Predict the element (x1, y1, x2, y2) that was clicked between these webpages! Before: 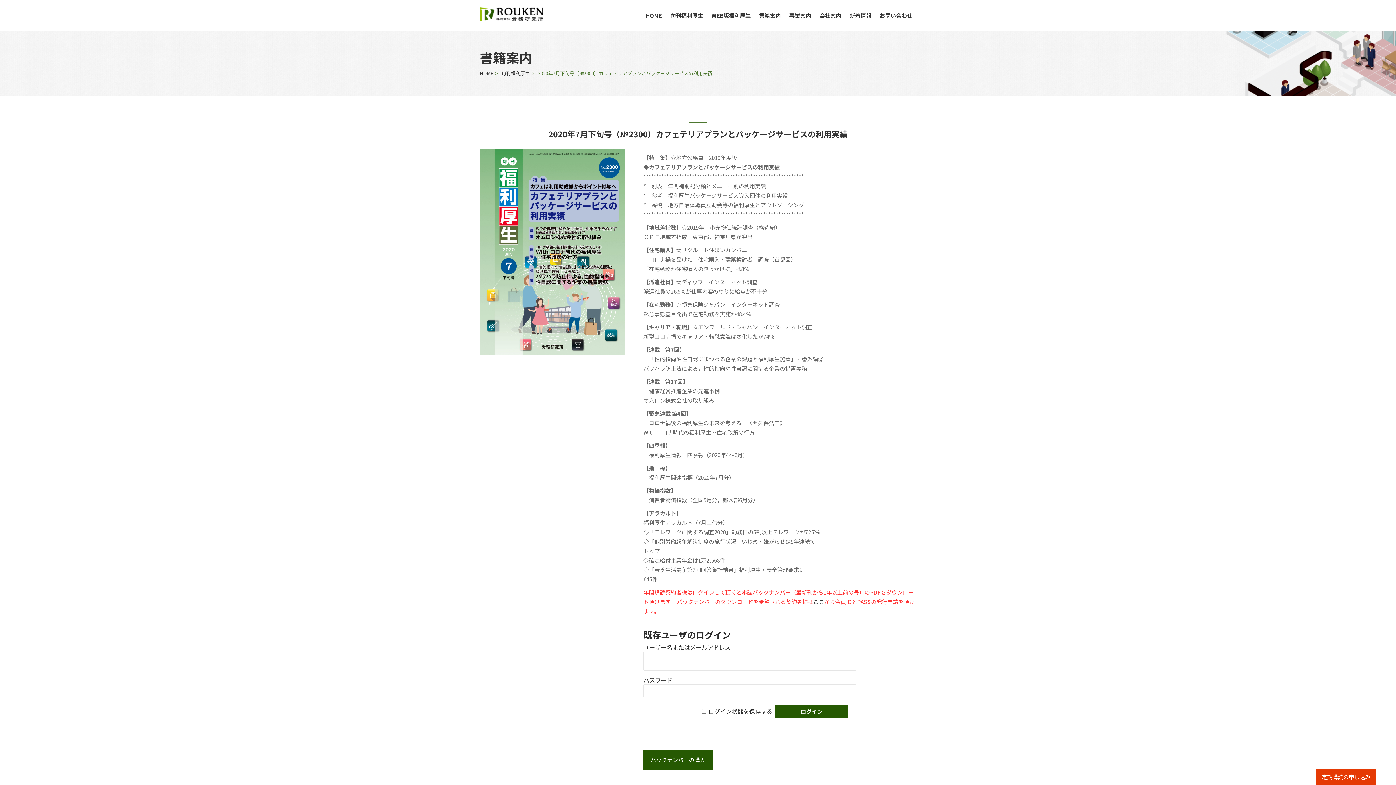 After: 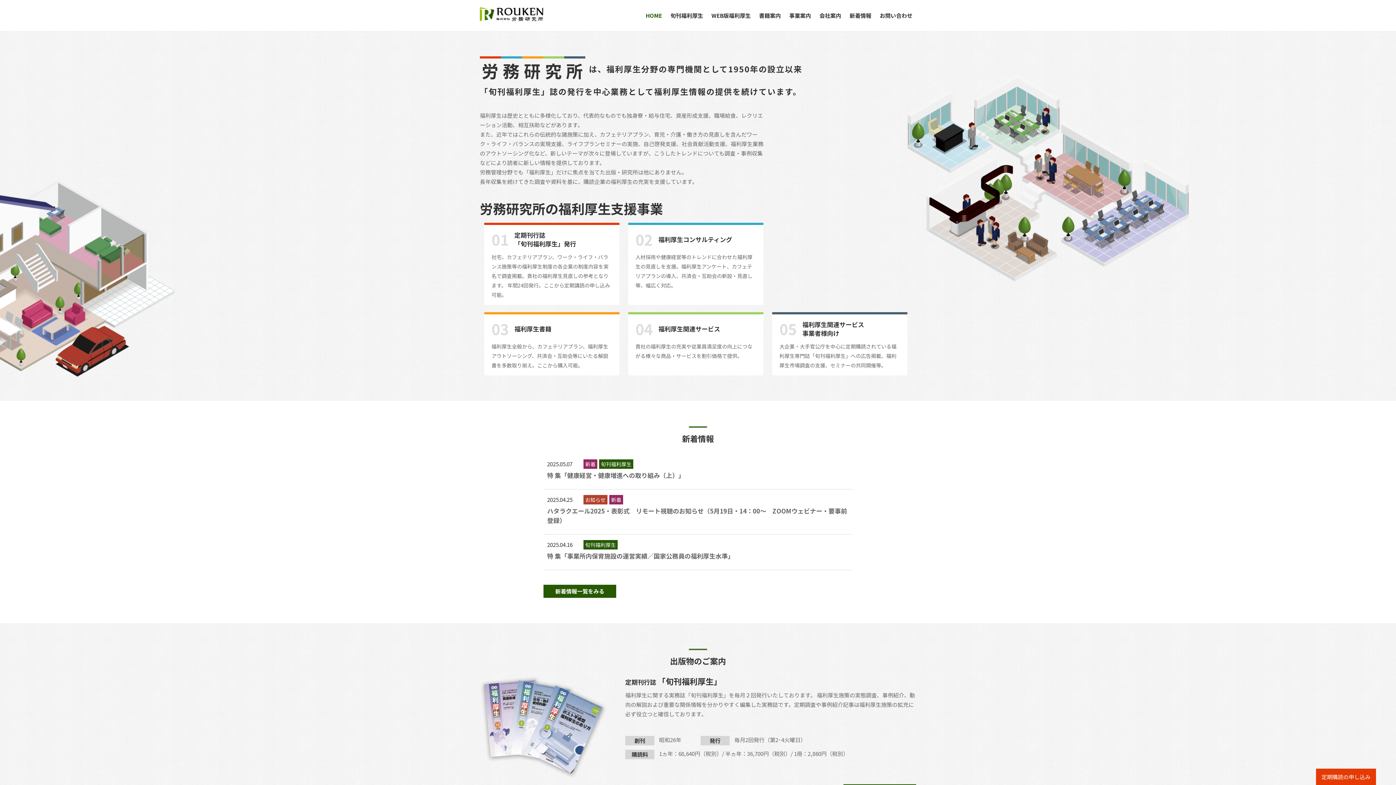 Action: bbox: (480, 69, 493, 76) label: HOME